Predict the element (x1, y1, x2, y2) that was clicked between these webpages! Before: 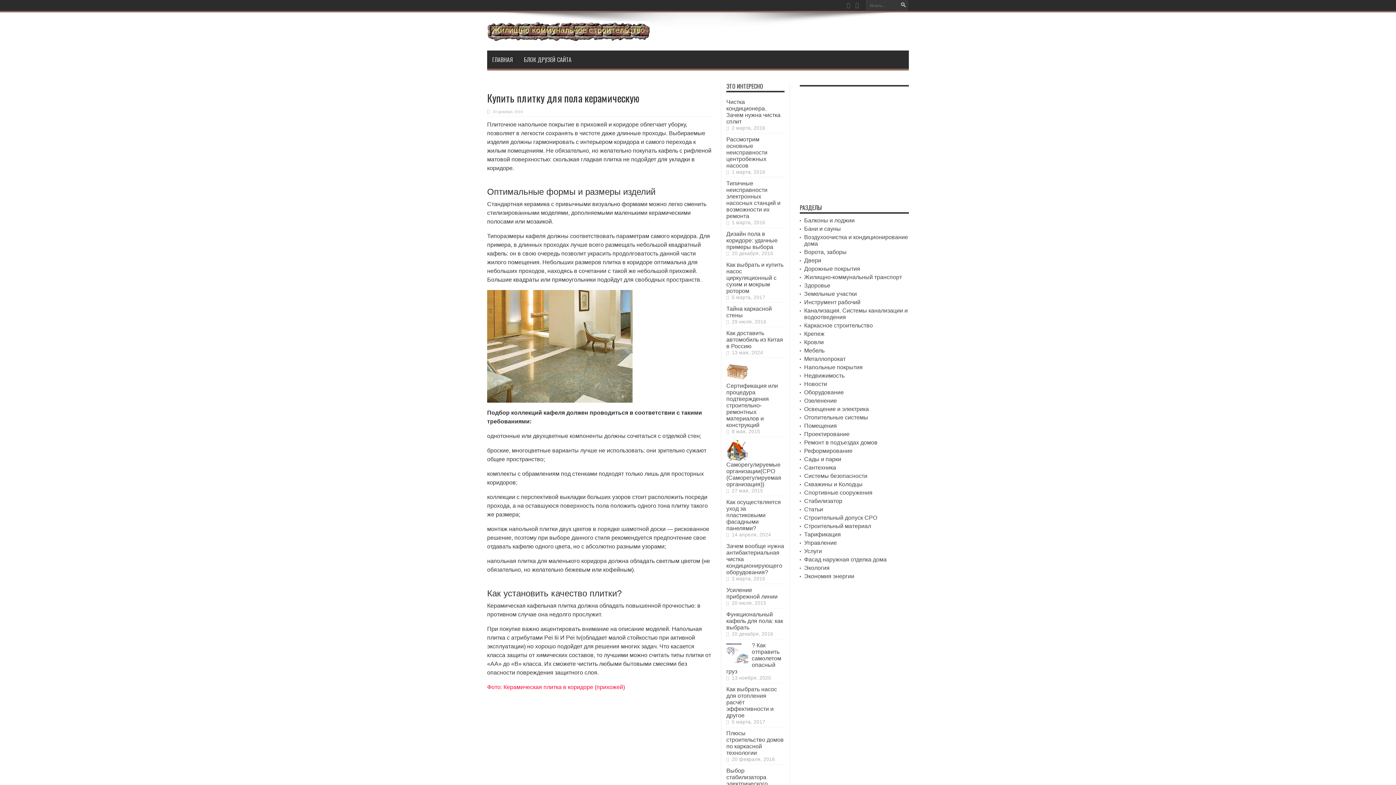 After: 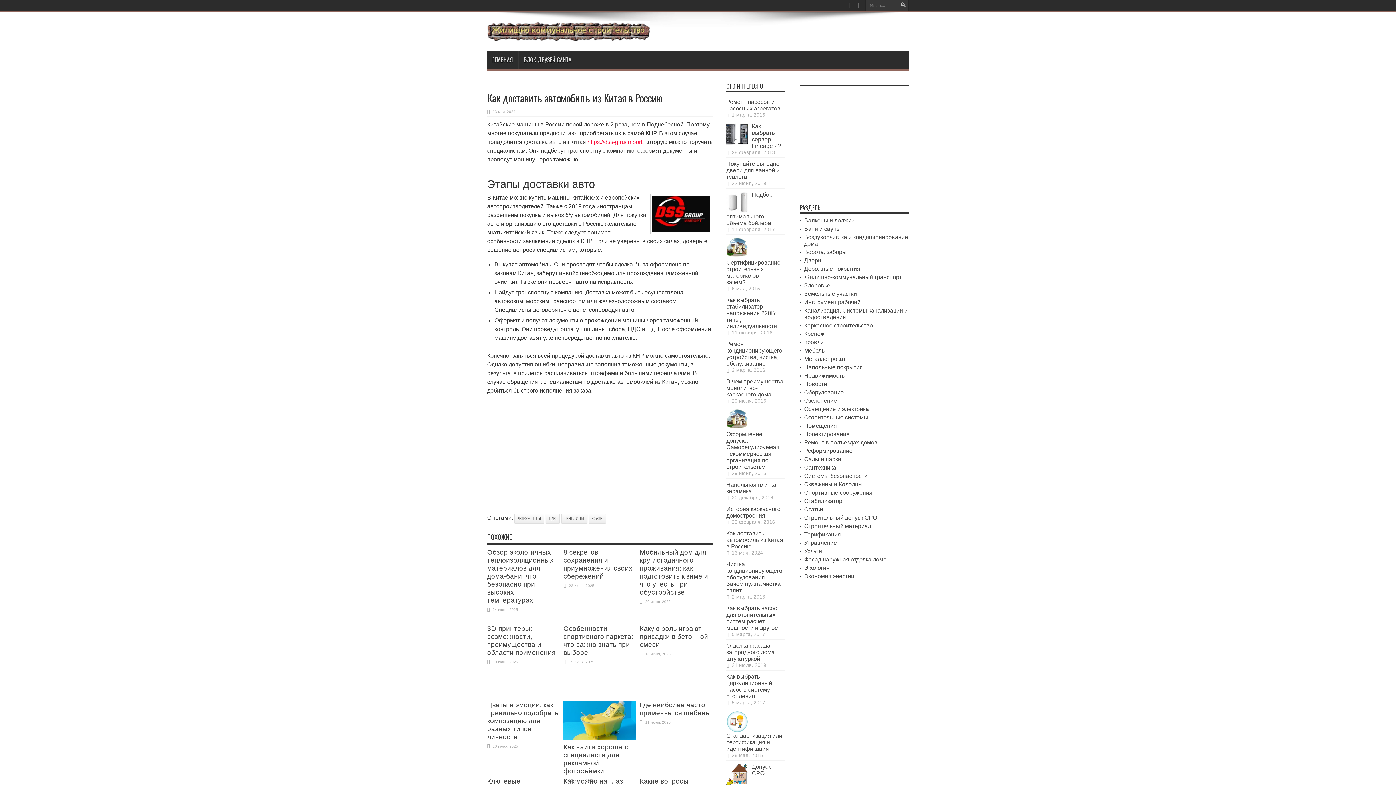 Action: label: Как доставить автомобиль из Китая в Россию bbox: (726, 330, 783, 349)